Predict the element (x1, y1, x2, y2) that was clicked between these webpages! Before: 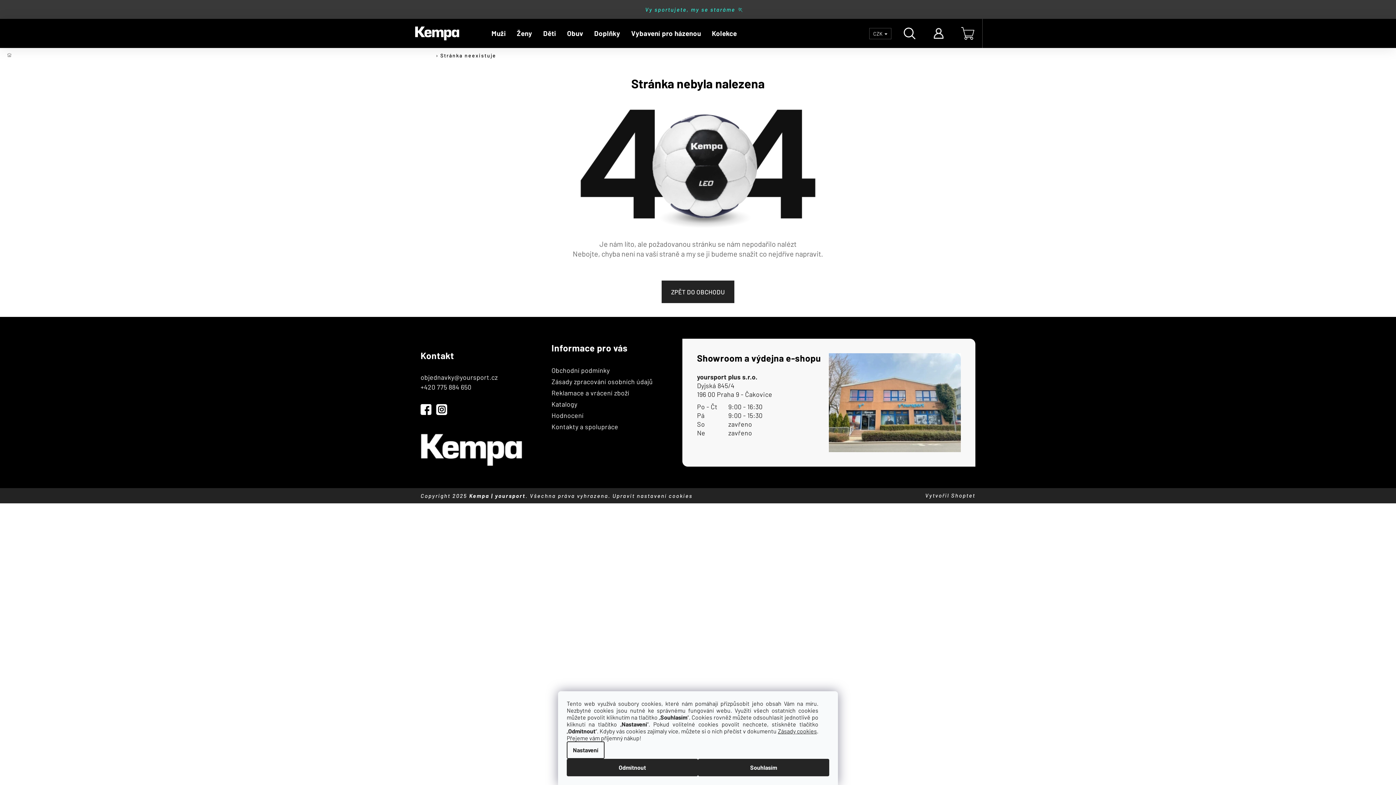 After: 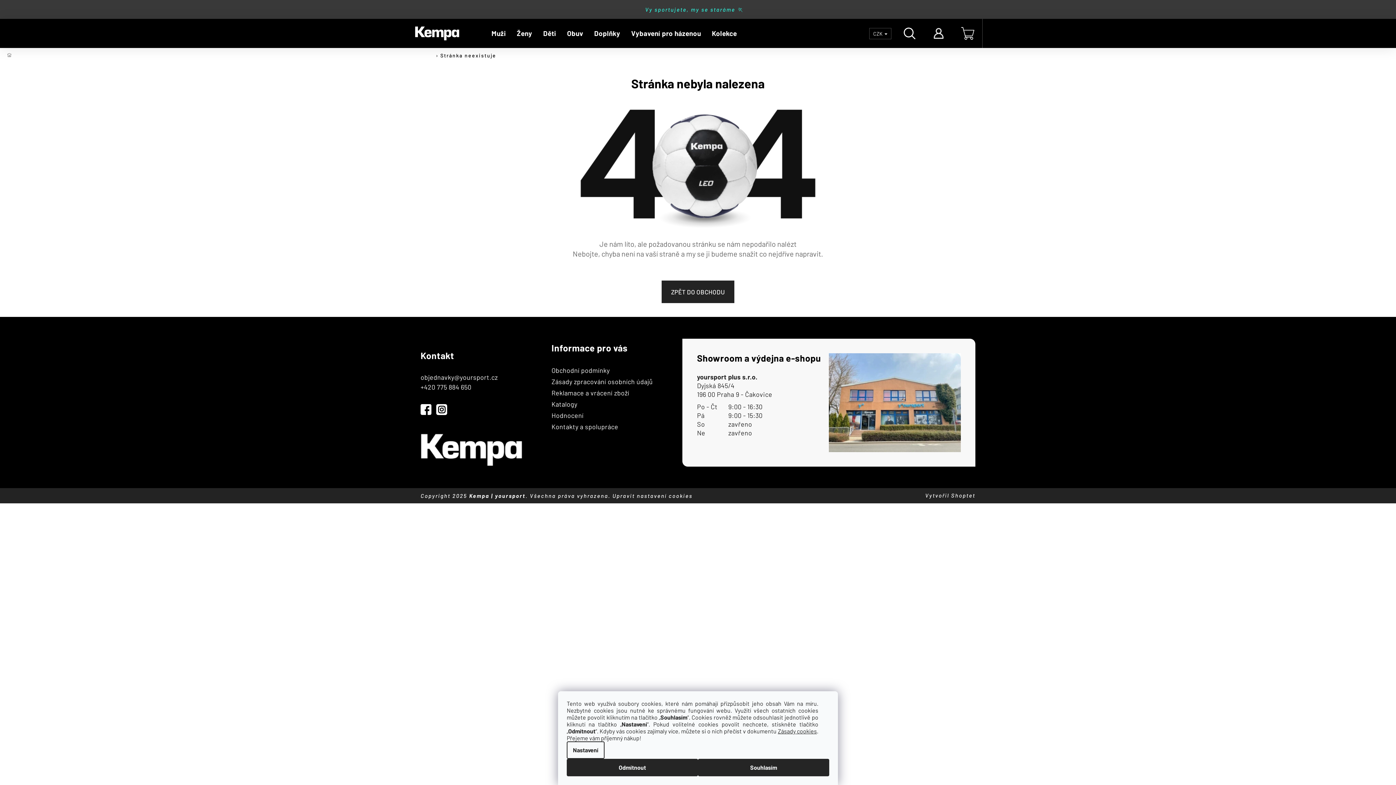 Action: bbox: (436, 404, 447, 415) label: /yoursportcz/